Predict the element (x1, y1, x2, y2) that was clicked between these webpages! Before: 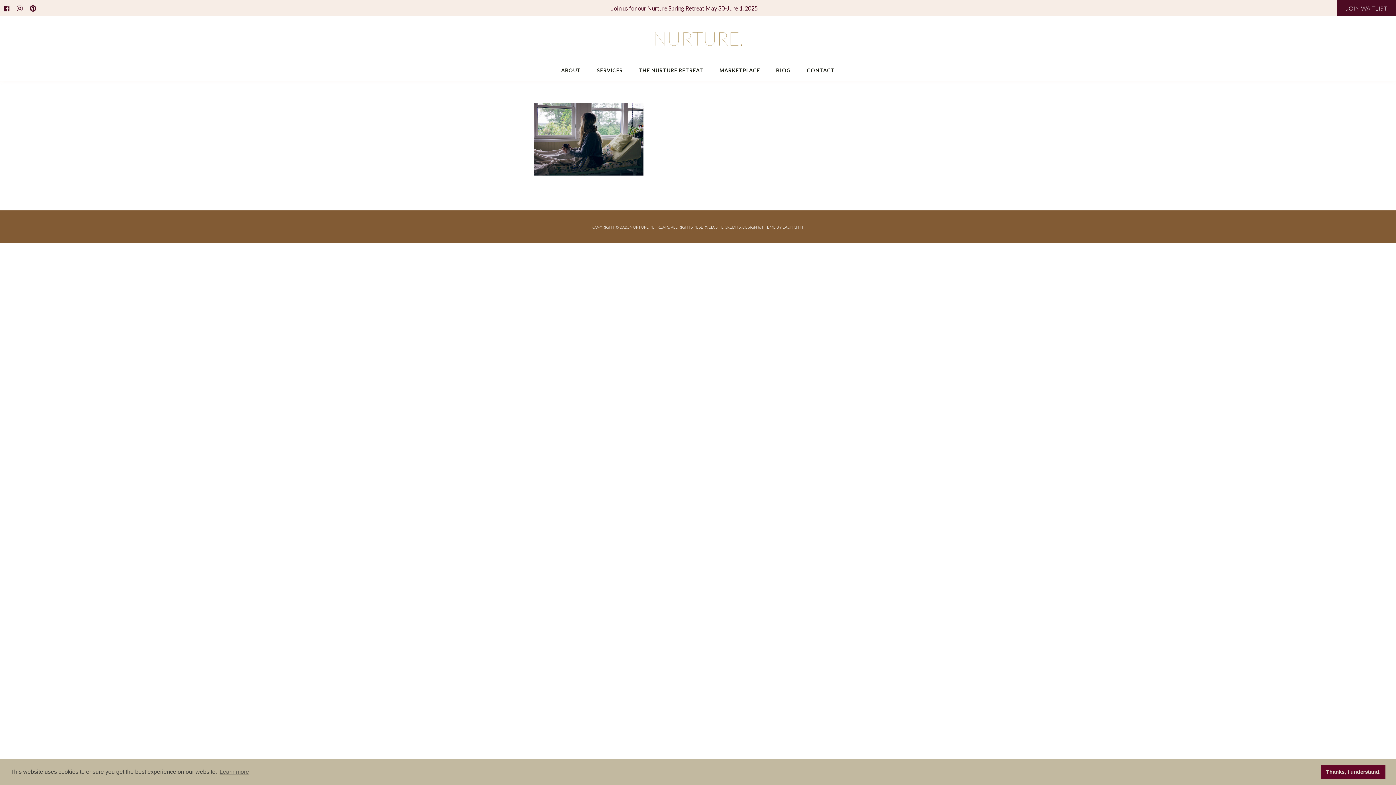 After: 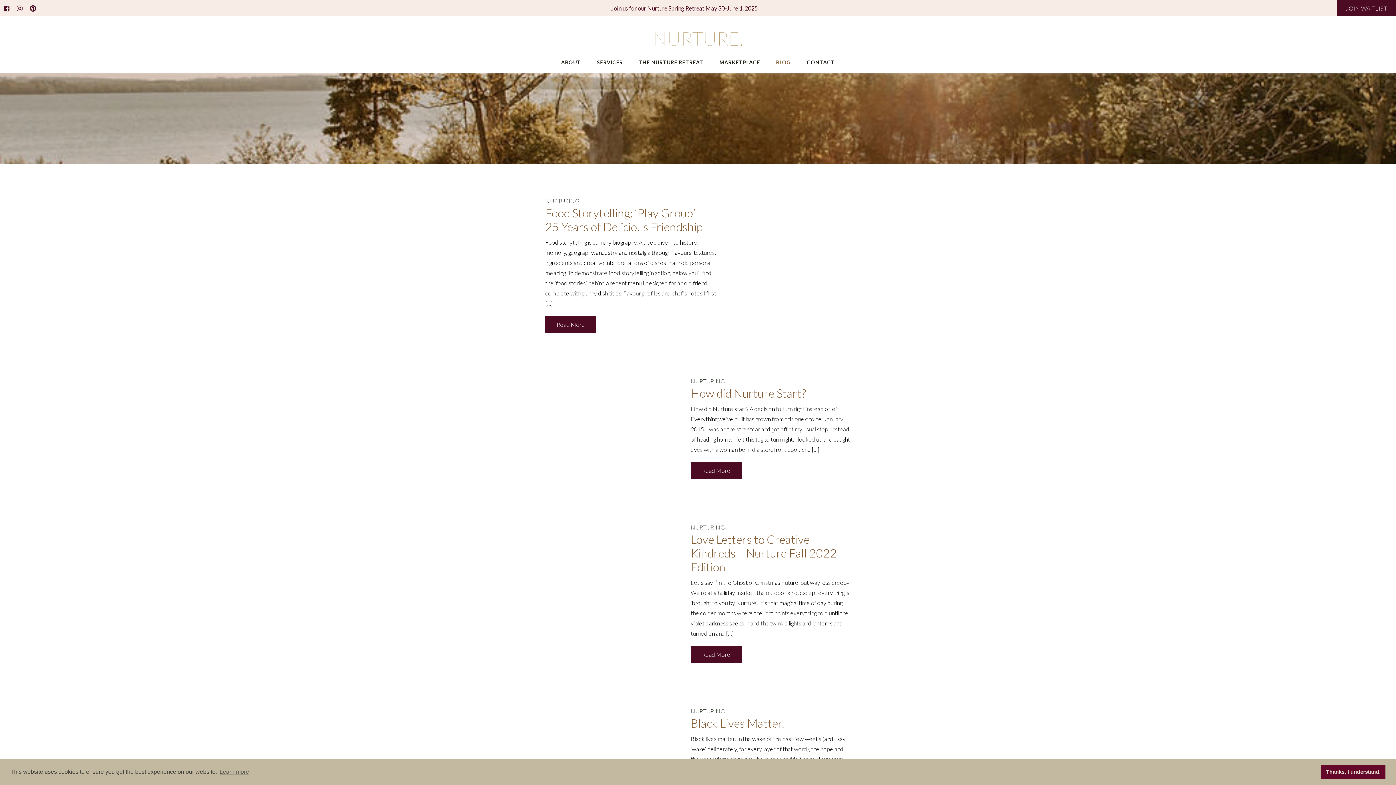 Action: label: BLOG bbox: (773, 65, 793, 75)